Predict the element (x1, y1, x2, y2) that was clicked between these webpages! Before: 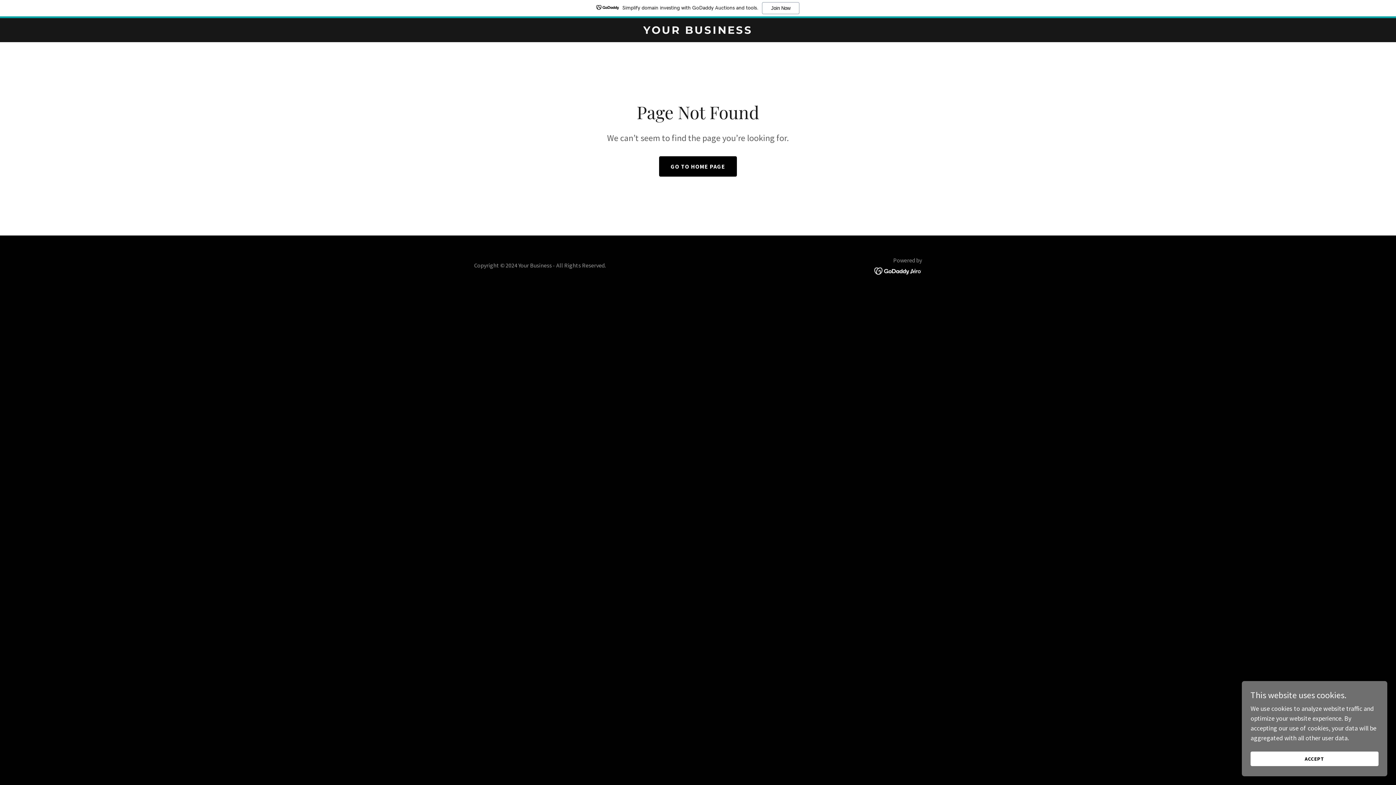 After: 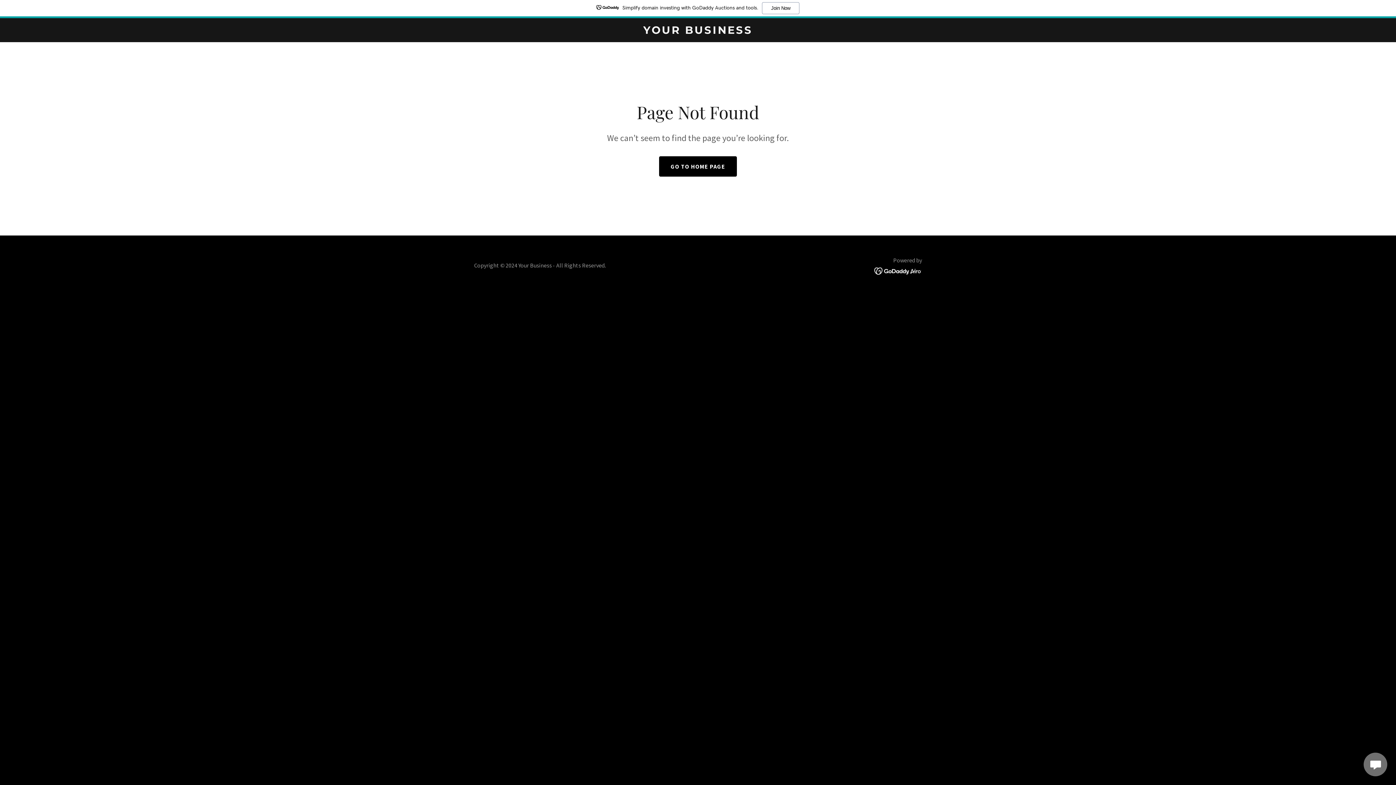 Action: bbox: (1250, 752, 1378, 766) label: ACCEPT